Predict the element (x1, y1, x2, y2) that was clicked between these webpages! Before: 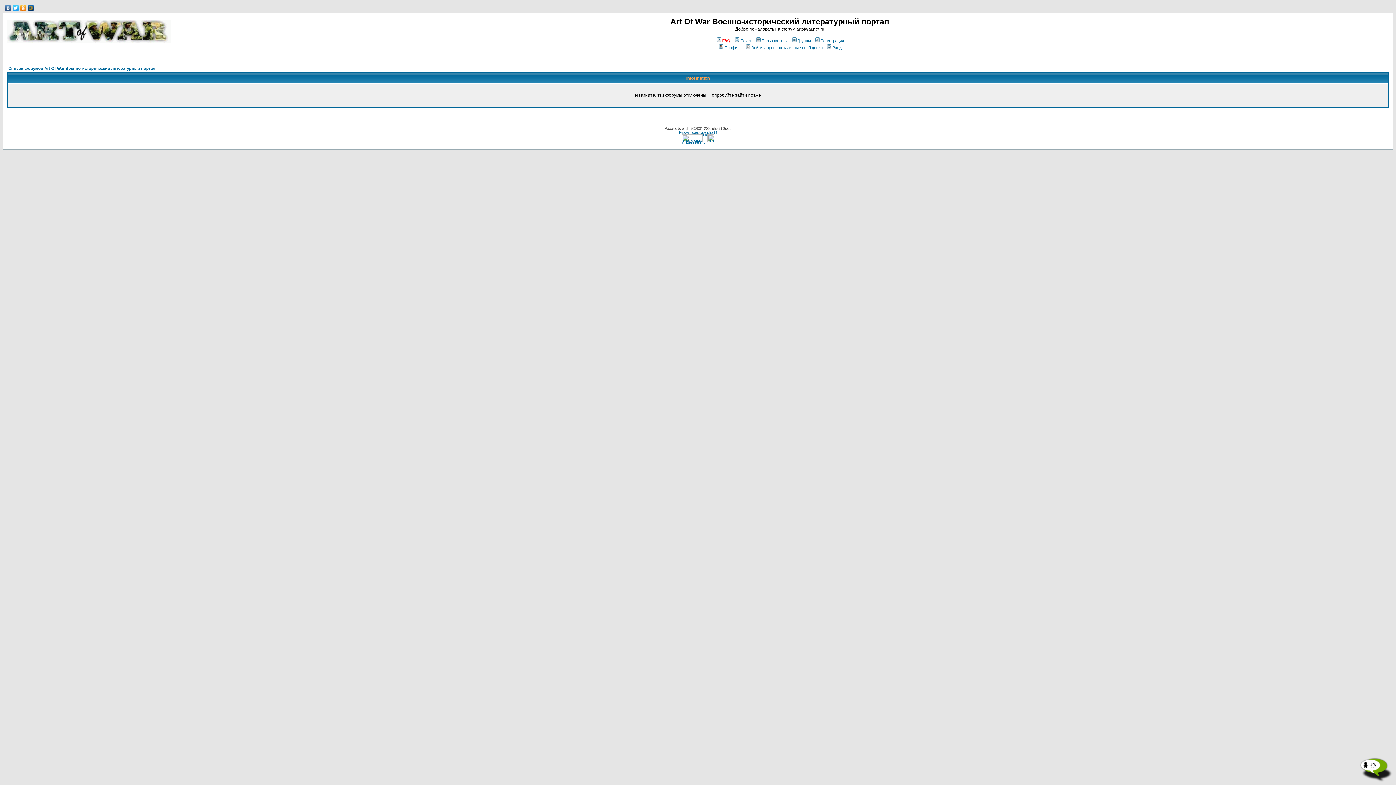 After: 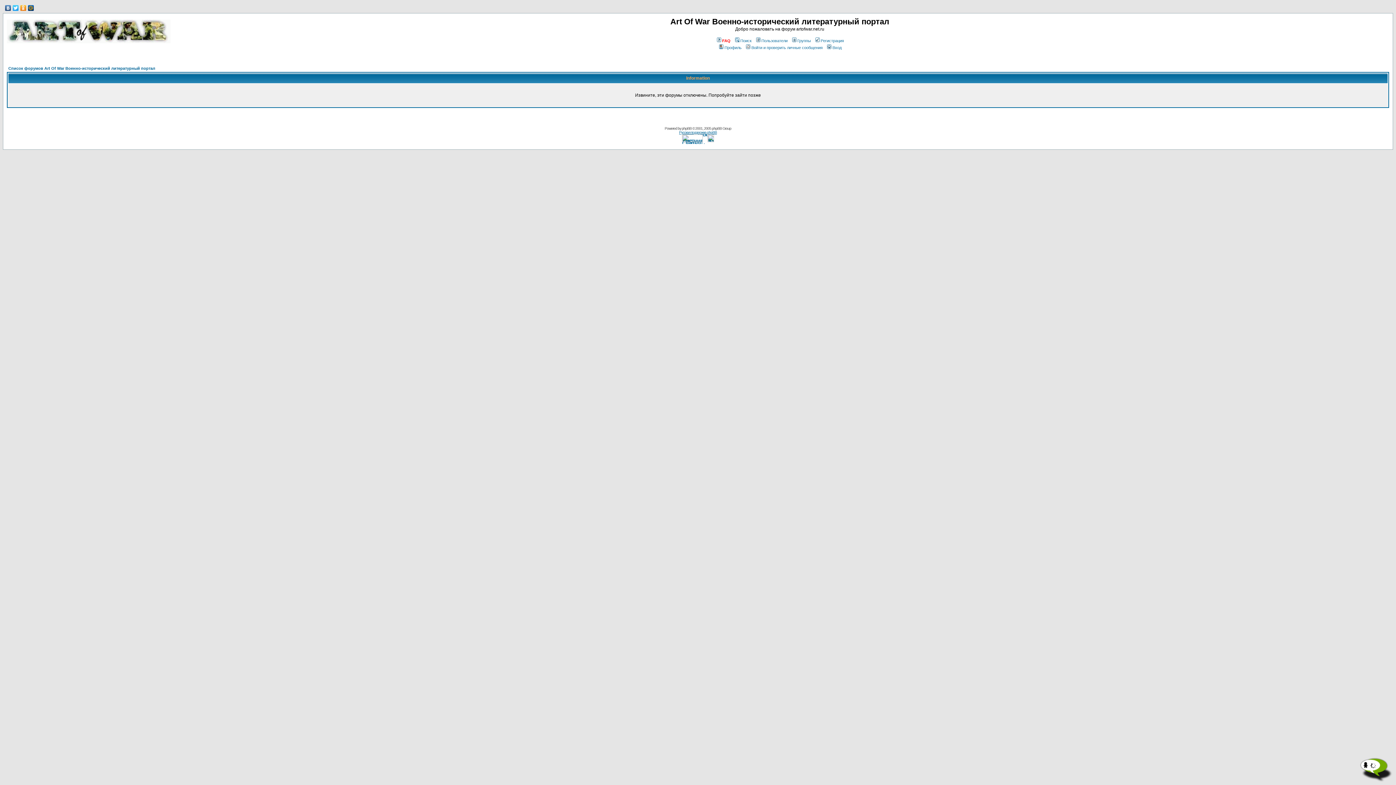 Action: bbox: (6, 38, 170, 44)